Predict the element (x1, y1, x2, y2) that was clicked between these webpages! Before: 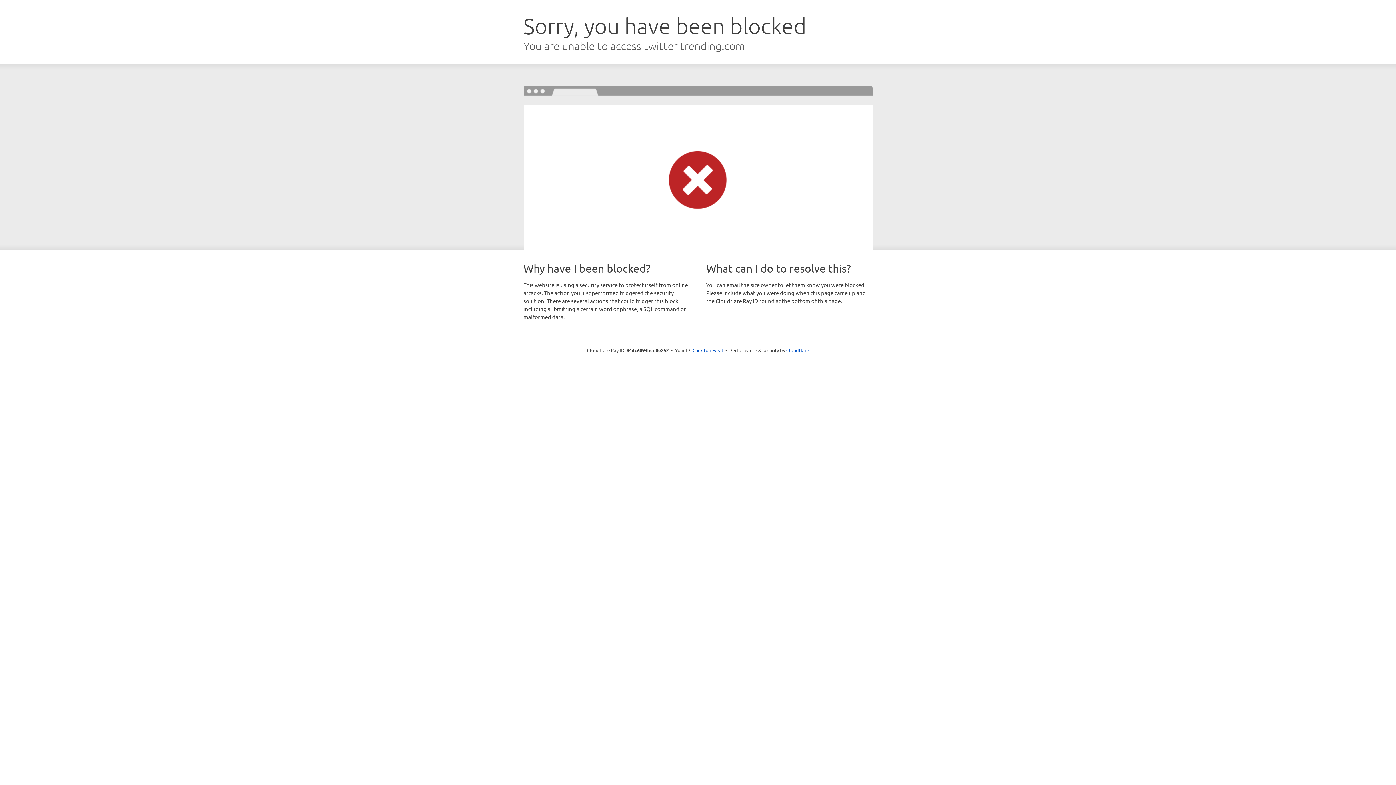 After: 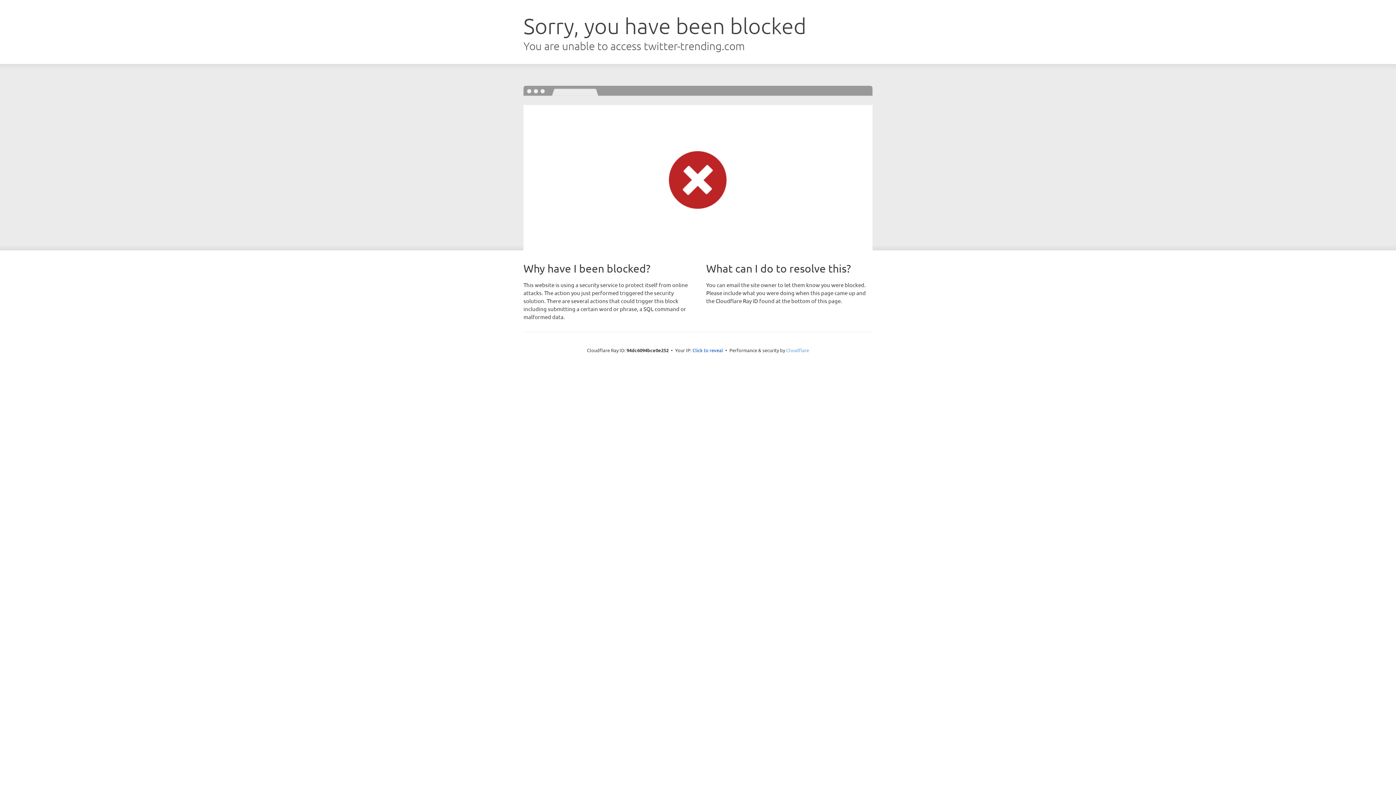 Action: bbox: (786, 347, 809, 353) label: Cloudflare